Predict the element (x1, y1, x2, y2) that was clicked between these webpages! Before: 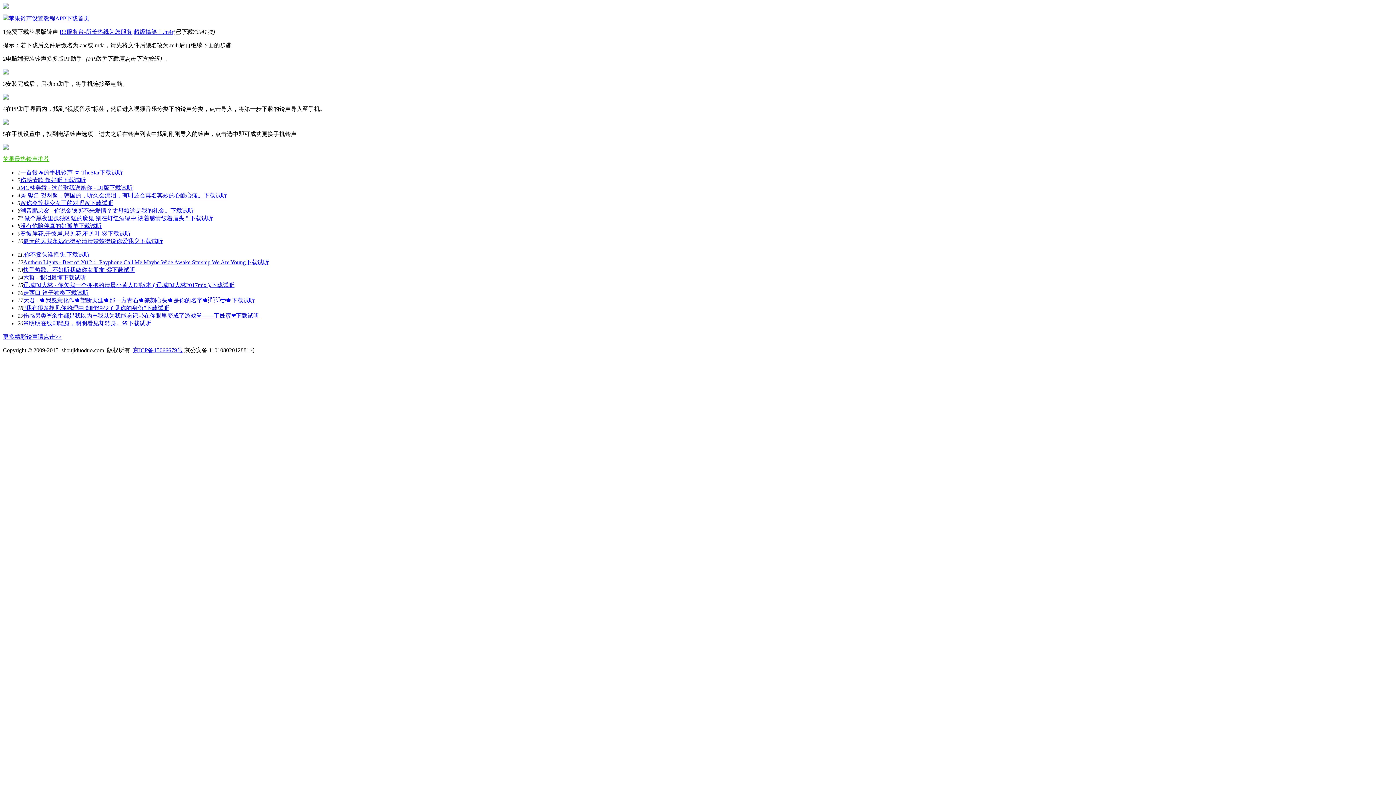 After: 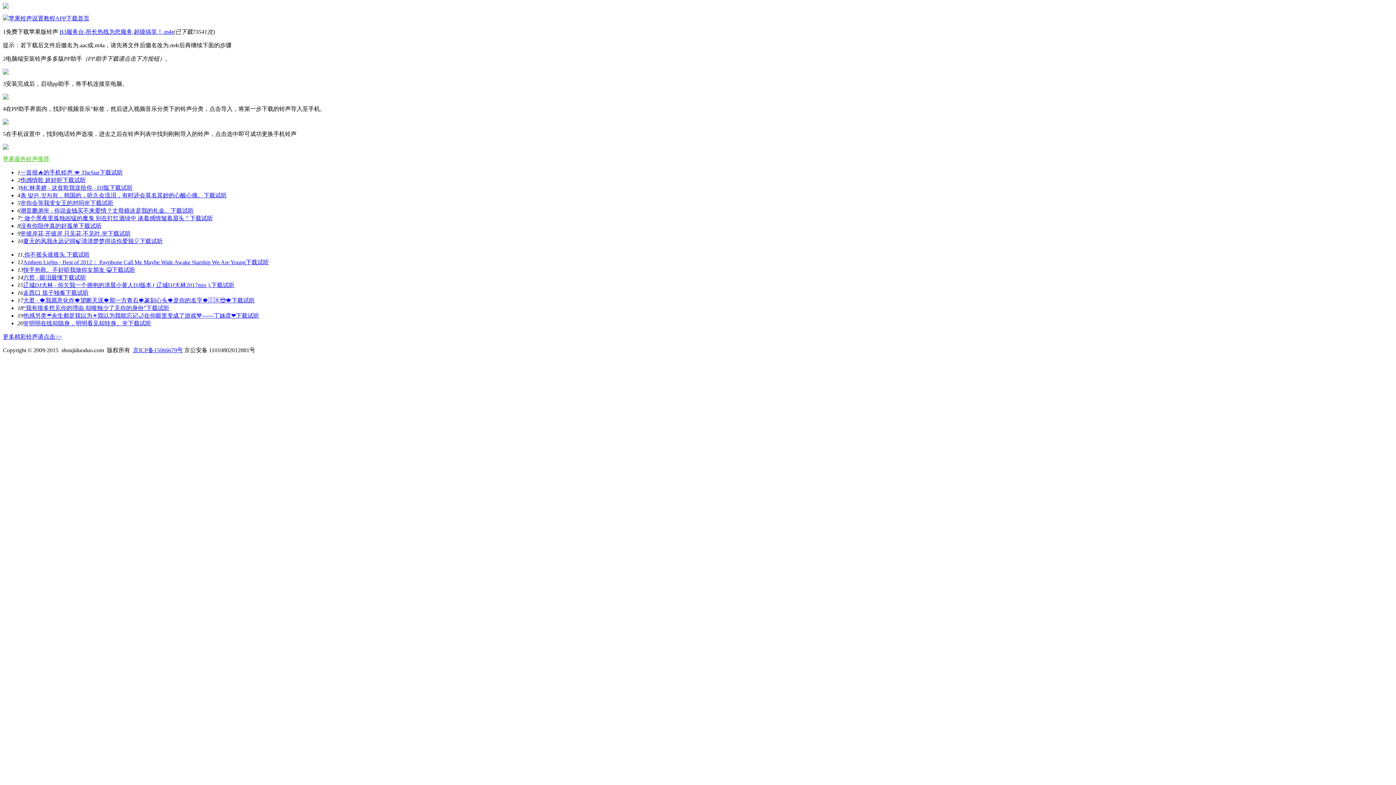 Action: bbox: (101, 200, 113, 206) label: 试听